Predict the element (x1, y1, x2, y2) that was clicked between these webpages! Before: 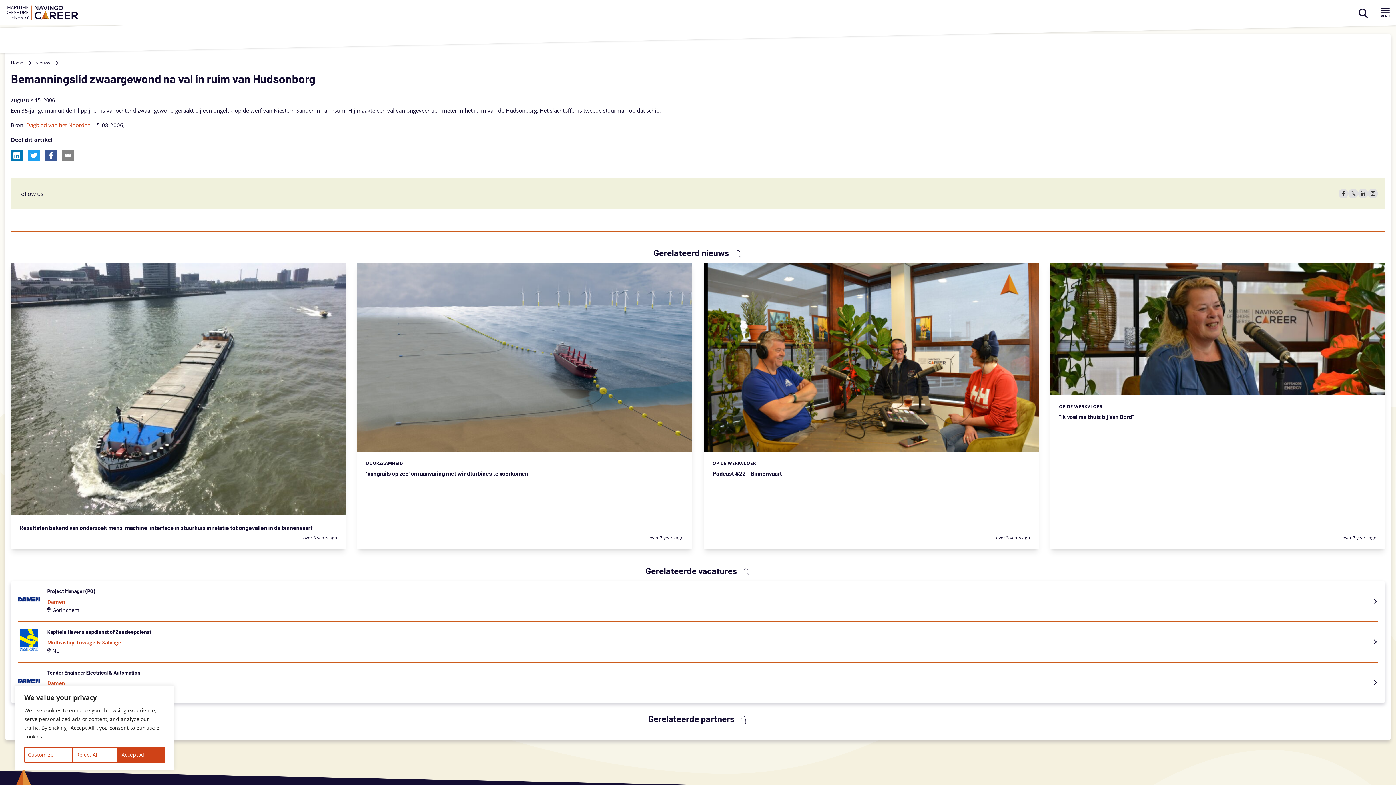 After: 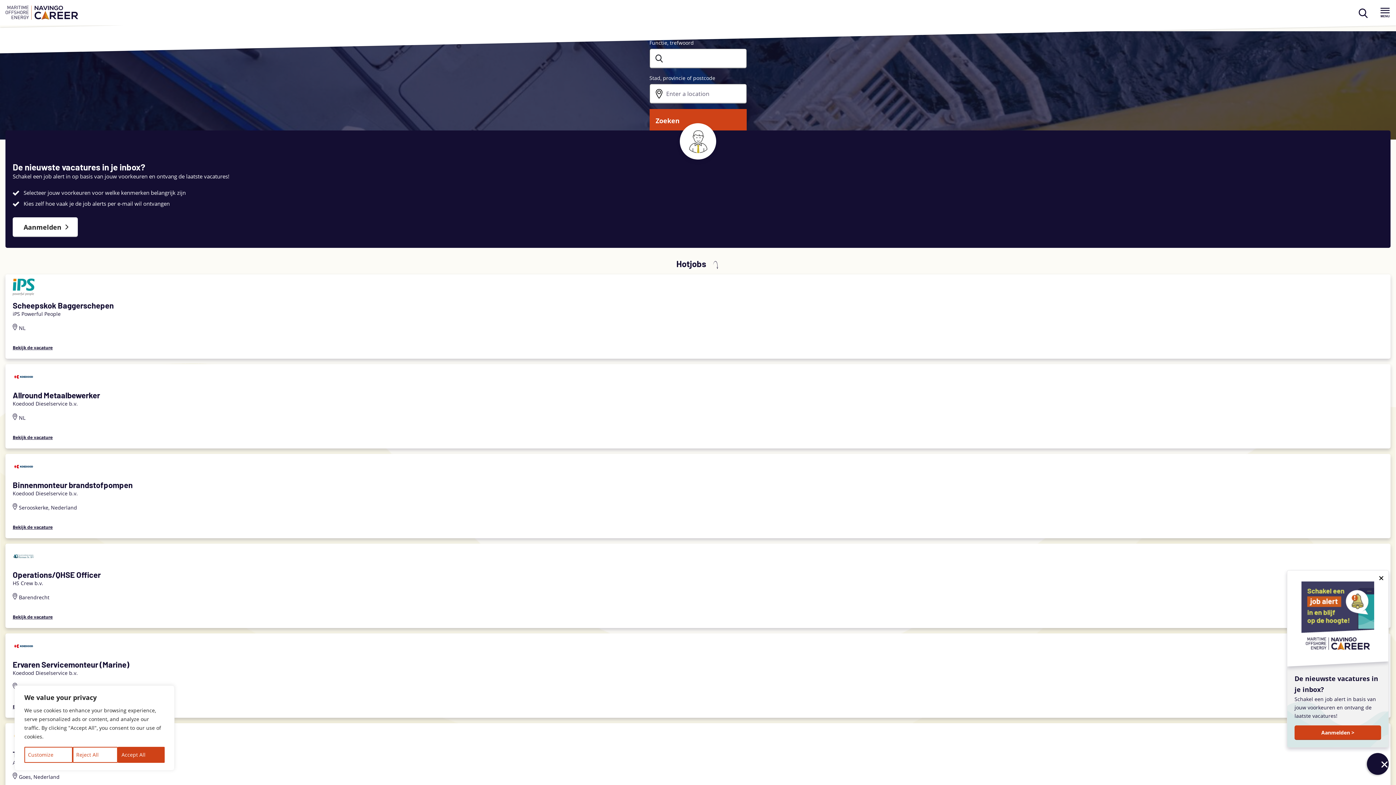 Action: label: Home bbox: (10, 59, 34, 65)